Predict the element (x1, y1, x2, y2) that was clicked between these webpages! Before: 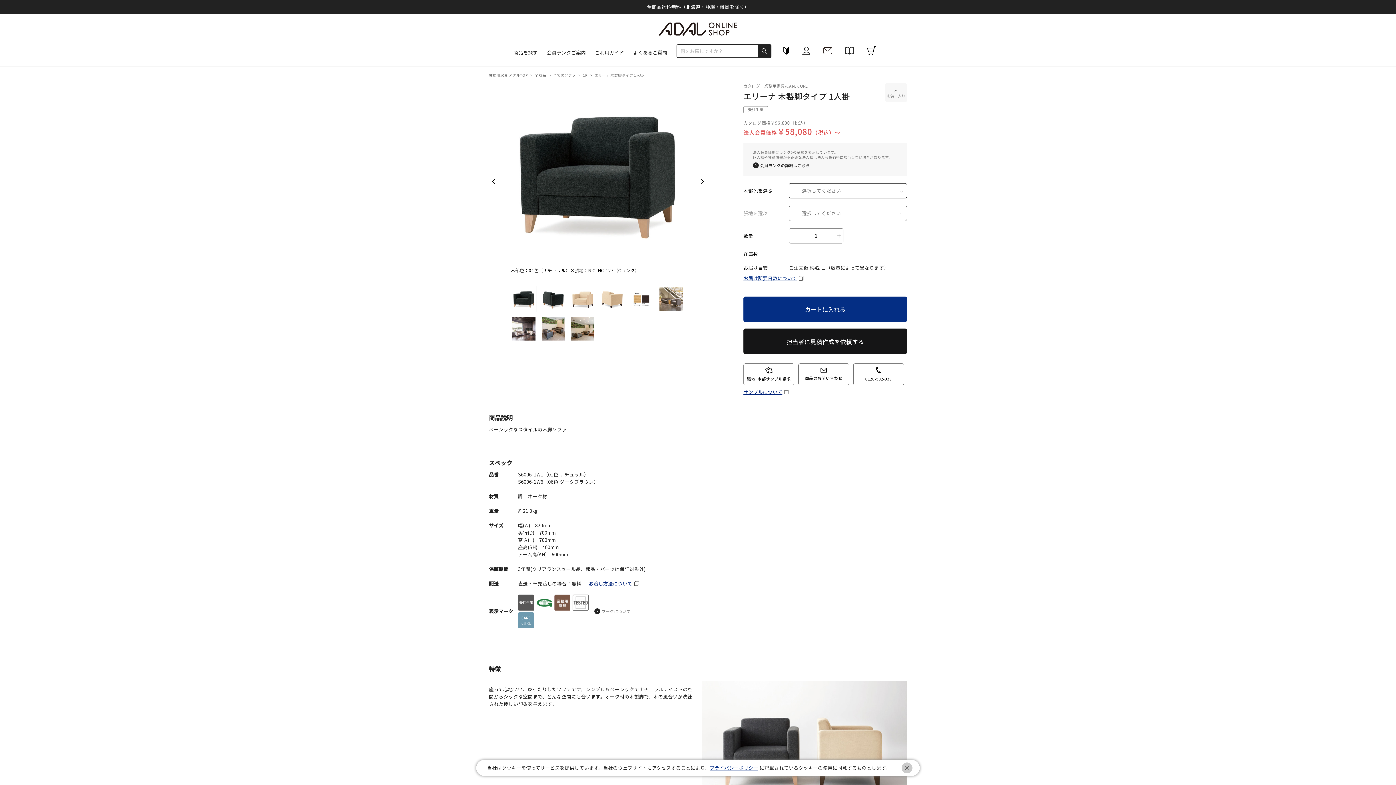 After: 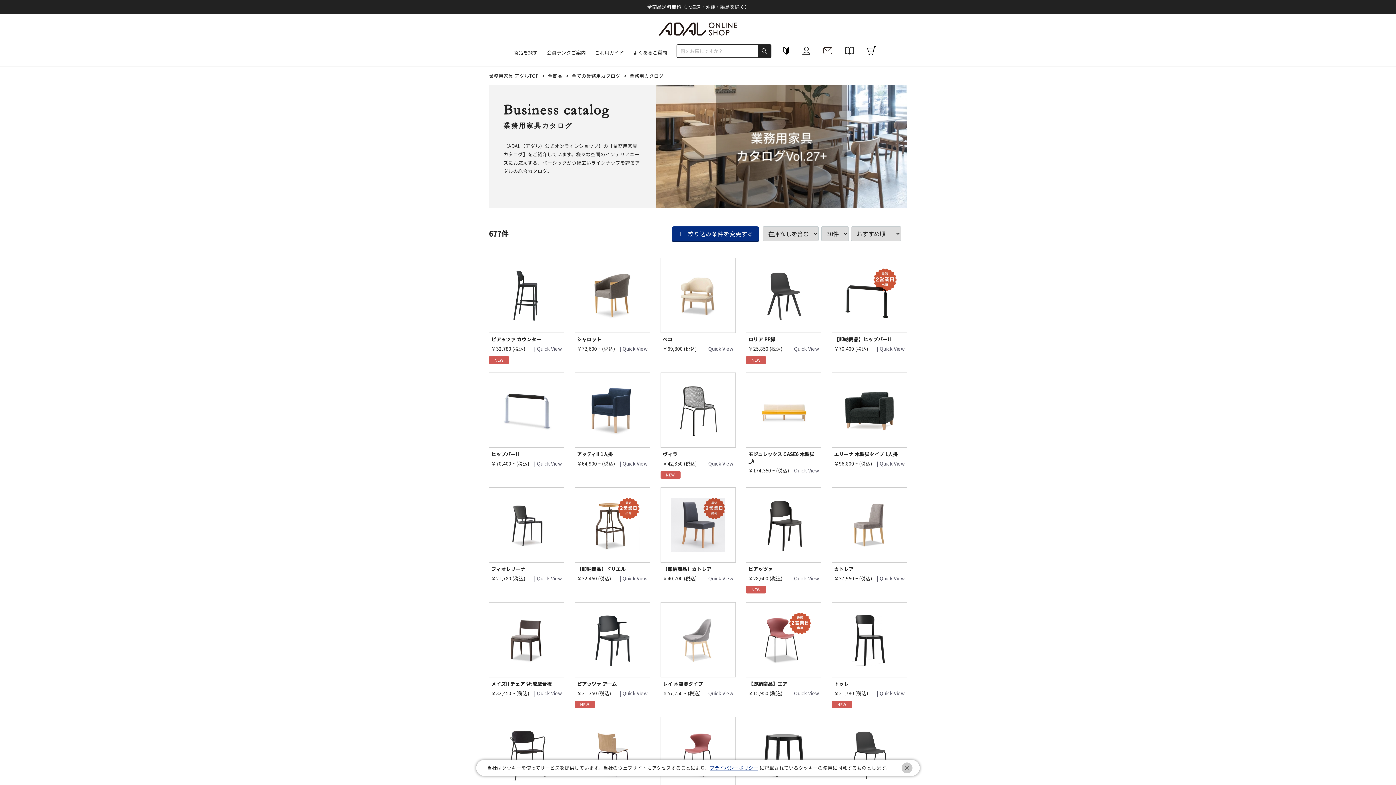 Action: label: 業務用家具 bbox: (764, 82, 785, 88)